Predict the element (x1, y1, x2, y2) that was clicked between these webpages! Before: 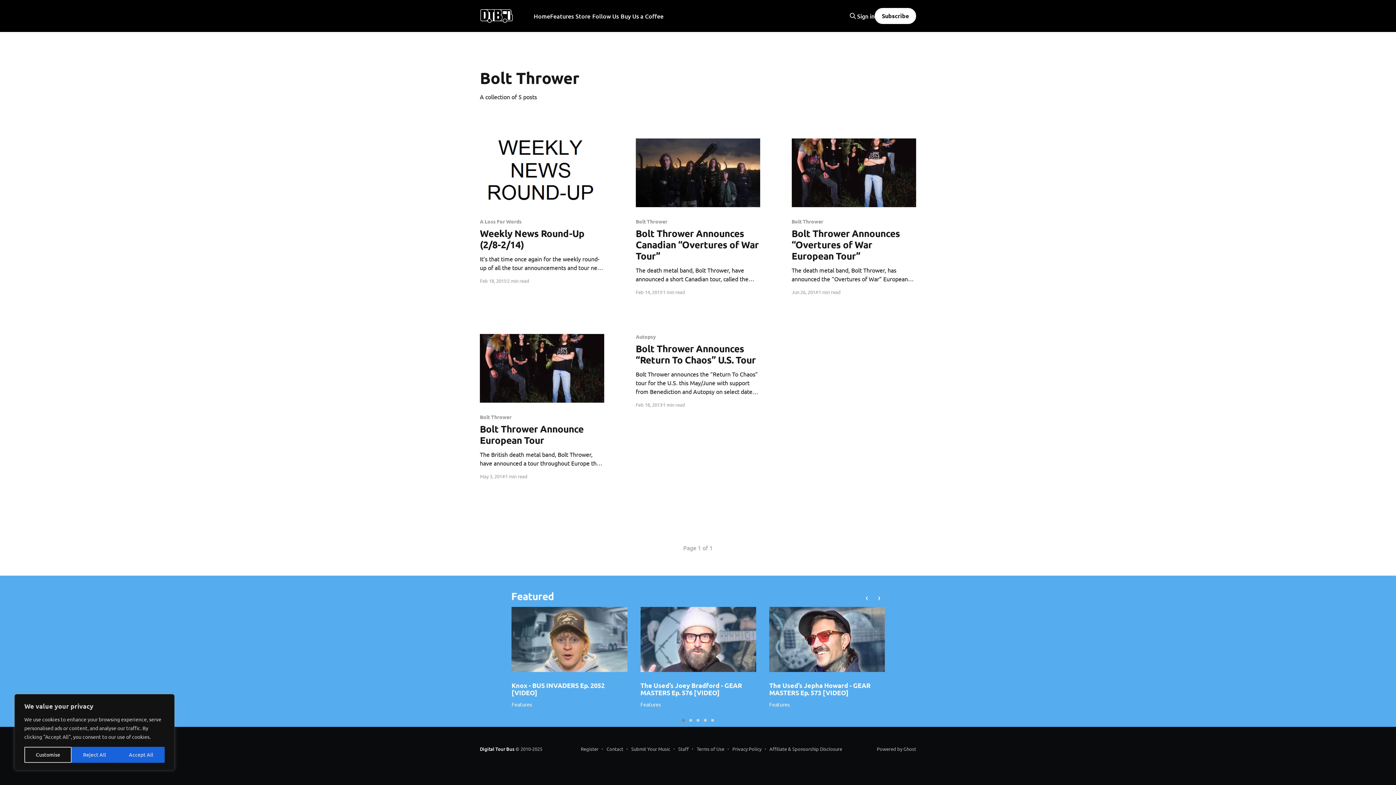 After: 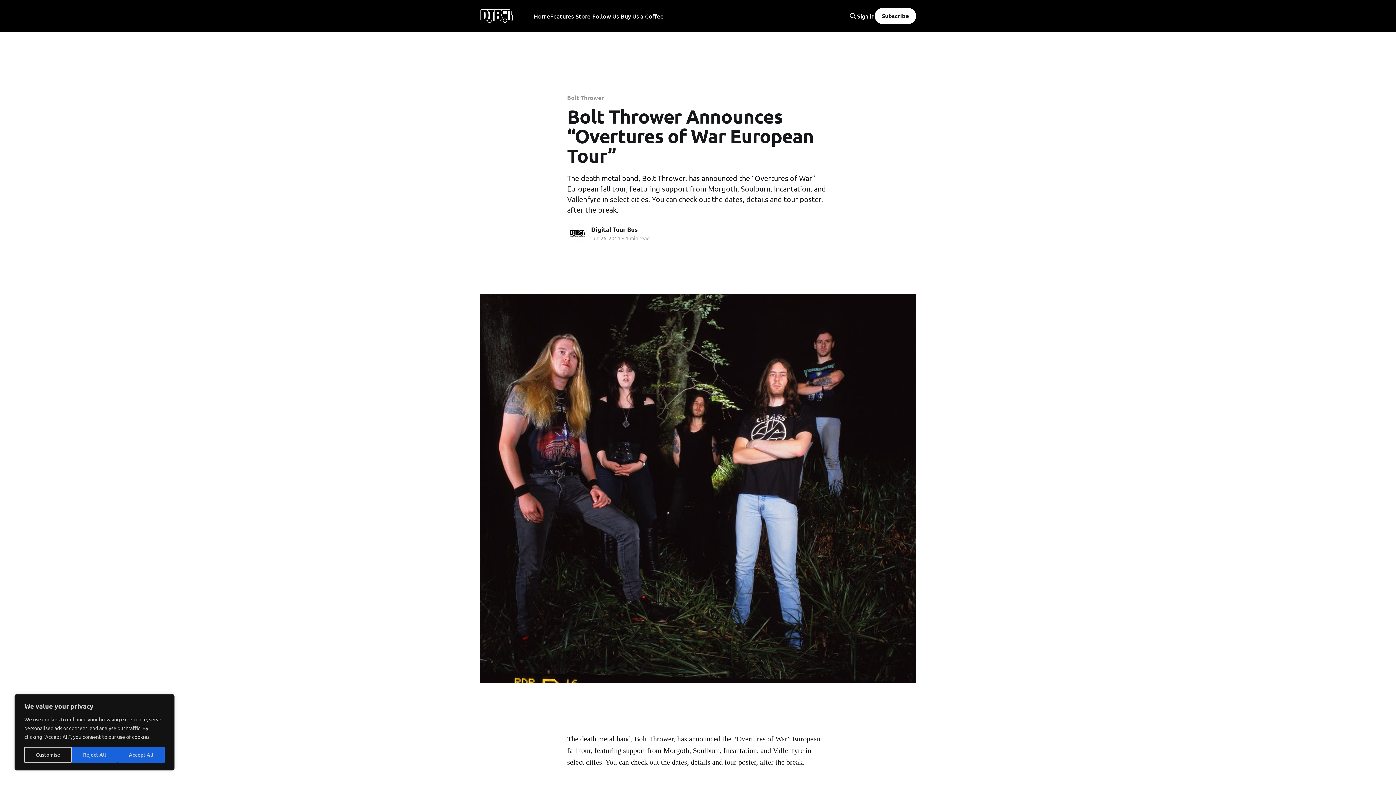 Action: bbox: (791, 218, 916, 283) label: Bolt Thrower
Bolt Thrower Announces “Overtures of War European Tour”
The death metal band, Bolt Thrower, has announced the “Overtures of War” European fall tour, featuring support from Morgoth, Soulburn, Incantation, and Vallenfyre in select cities. You can check out the dates, details and tour poster, after the break.